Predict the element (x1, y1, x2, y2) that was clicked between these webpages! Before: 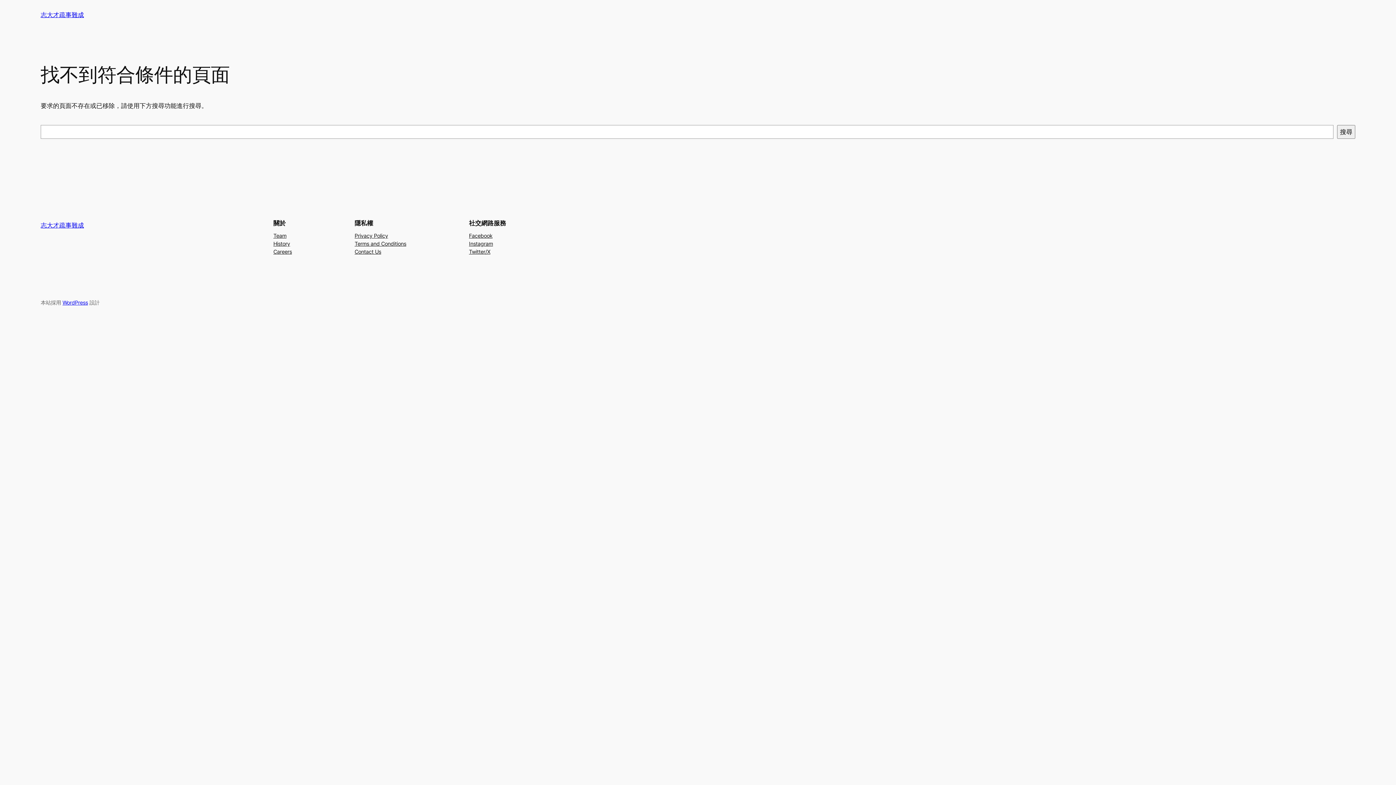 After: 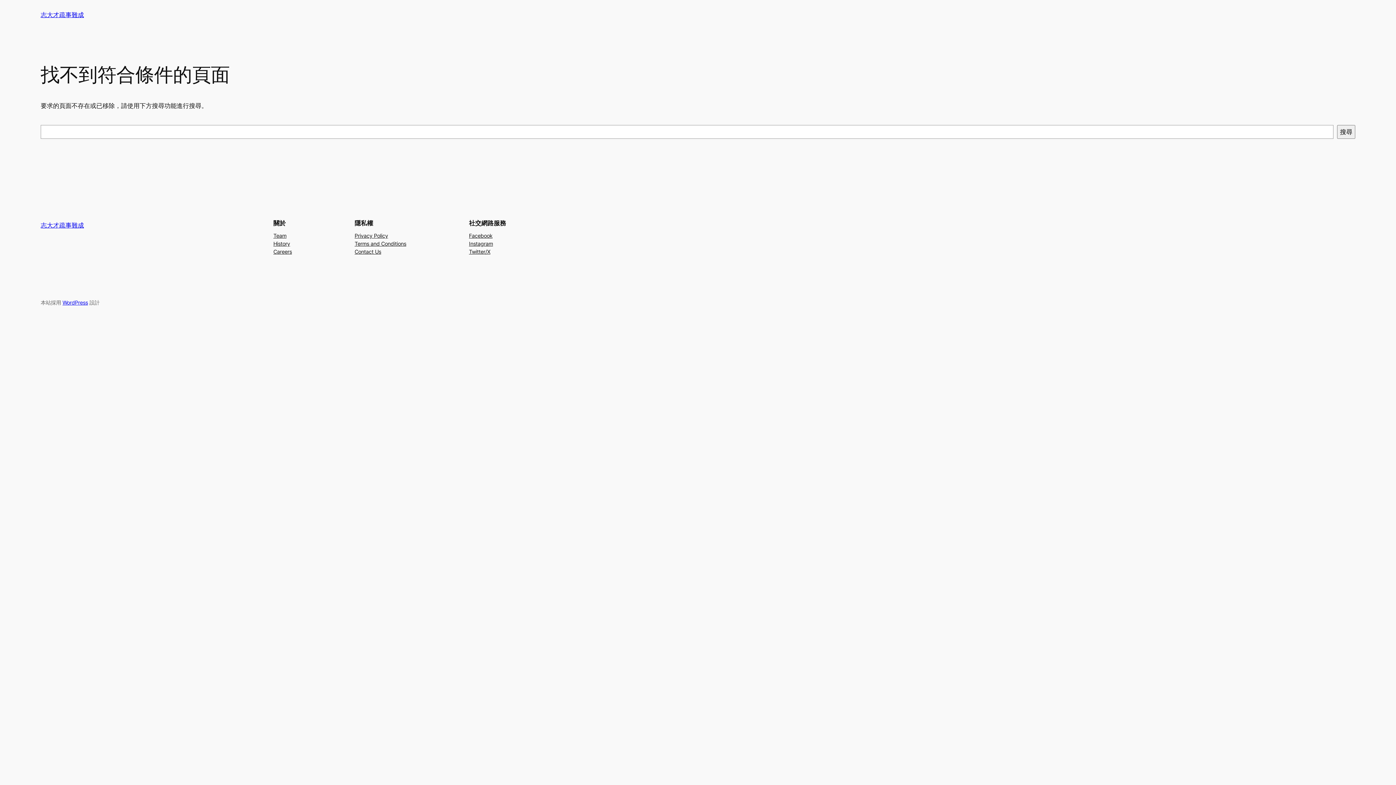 Action: bbox: (354, 231, 388, 239) label: Privacy Policy